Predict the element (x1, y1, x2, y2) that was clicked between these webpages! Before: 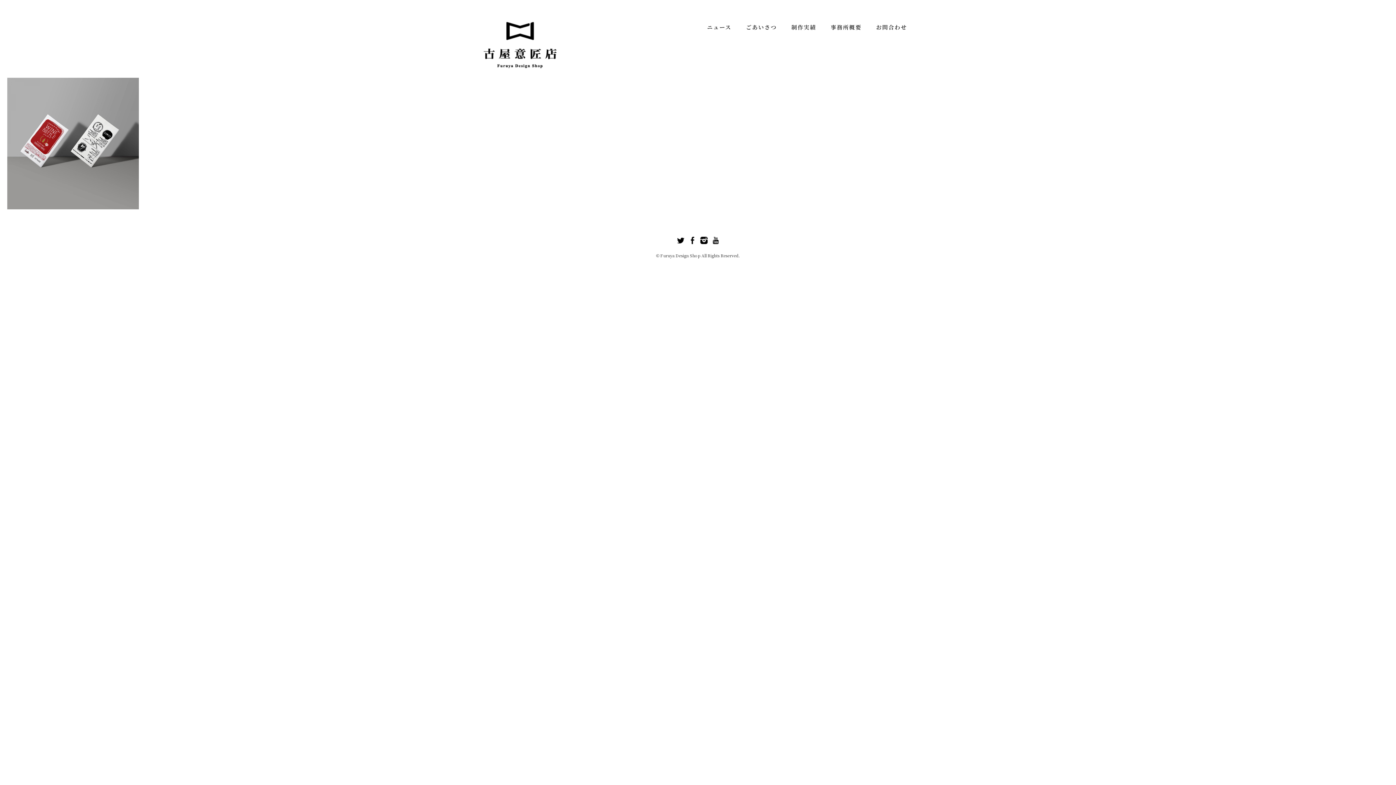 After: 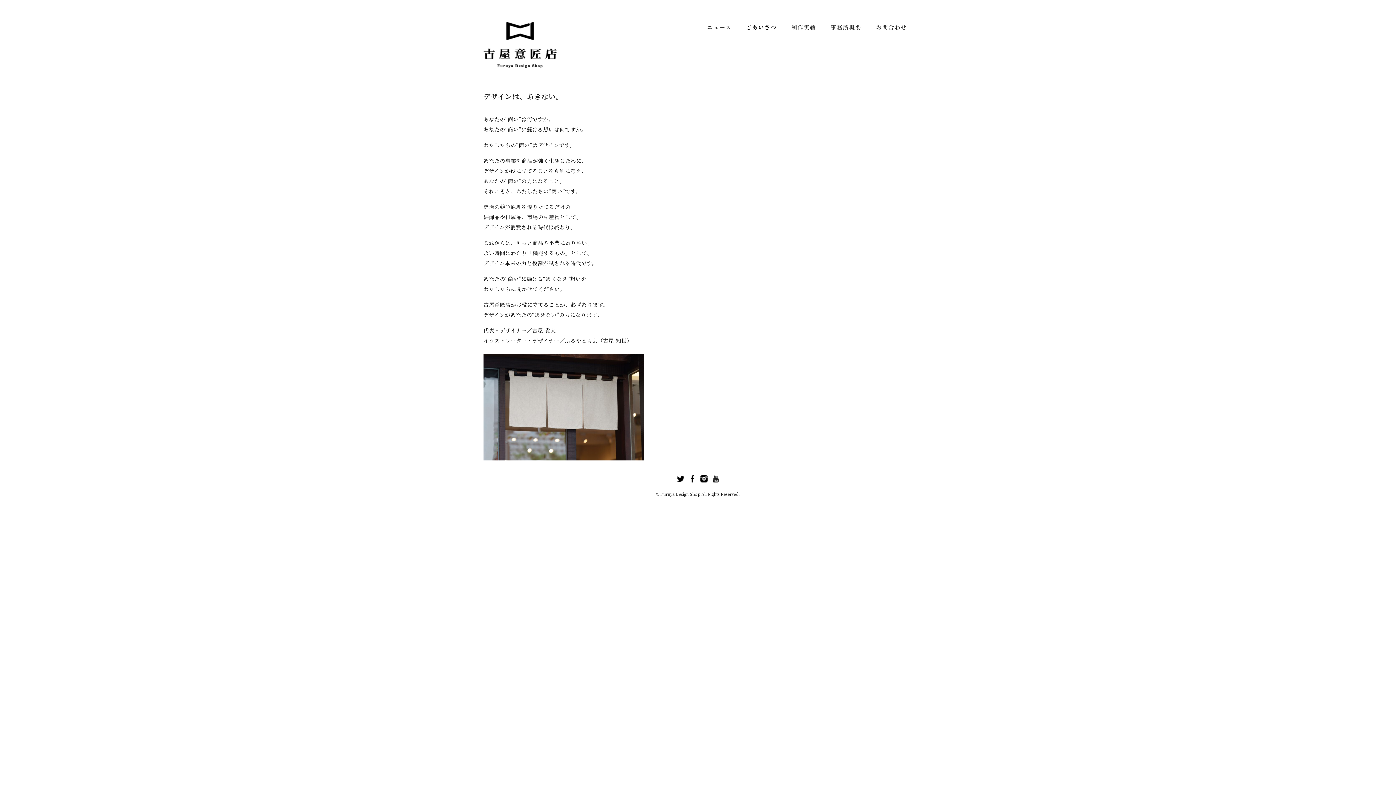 Action: label: ごあいさつ bbox: (740, 21, 782, 32)